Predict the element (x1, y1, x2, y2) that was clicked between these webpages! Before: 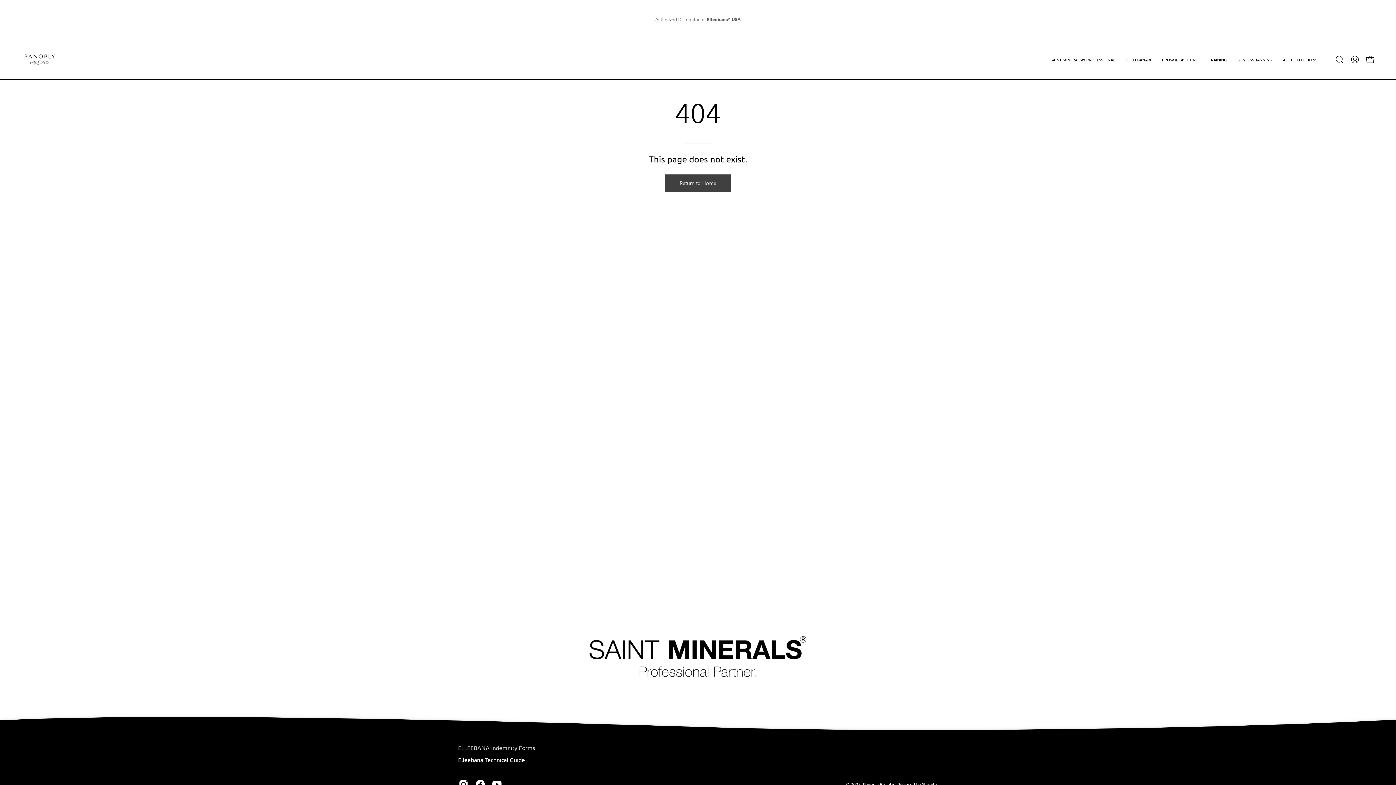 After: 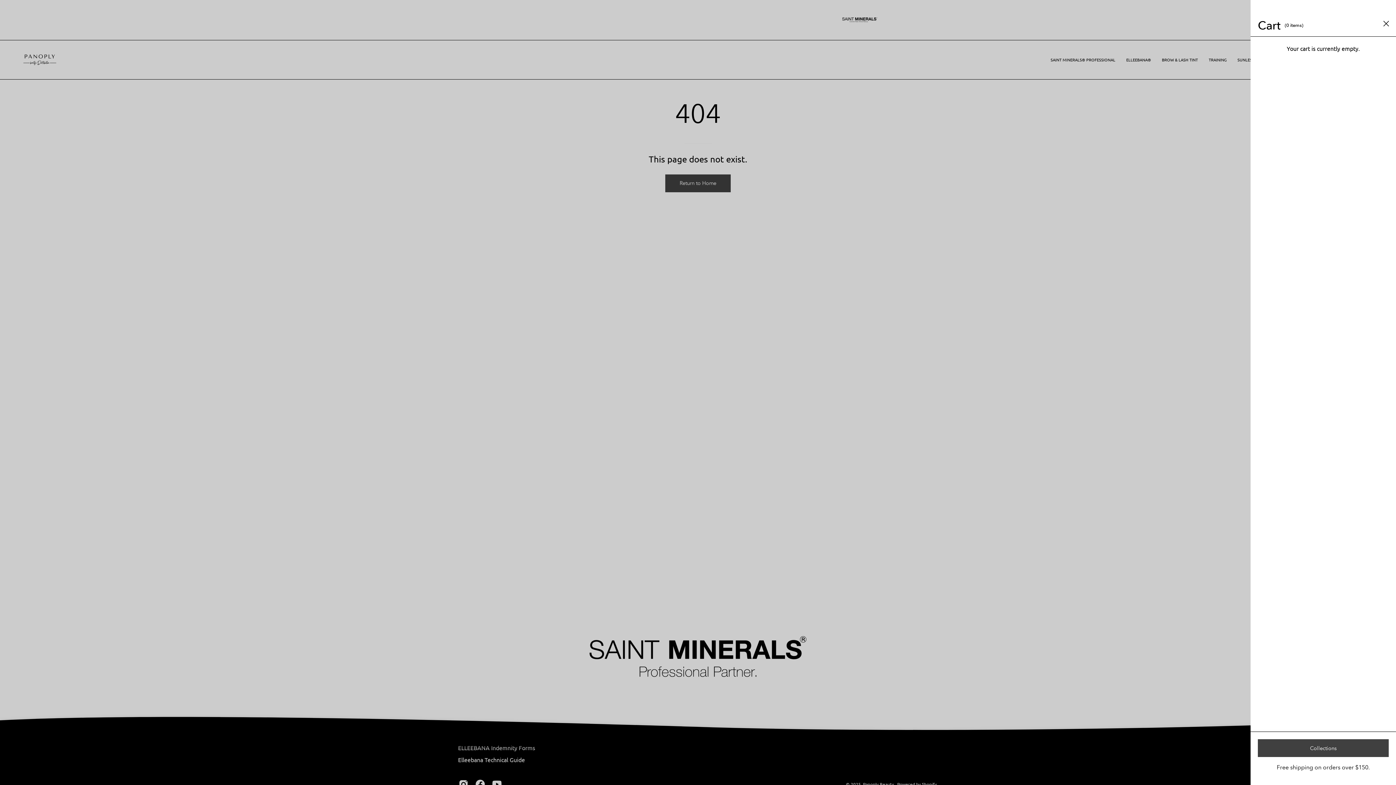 Action: bbox: (1362, 52, 1378, 67) label: OPEN CART